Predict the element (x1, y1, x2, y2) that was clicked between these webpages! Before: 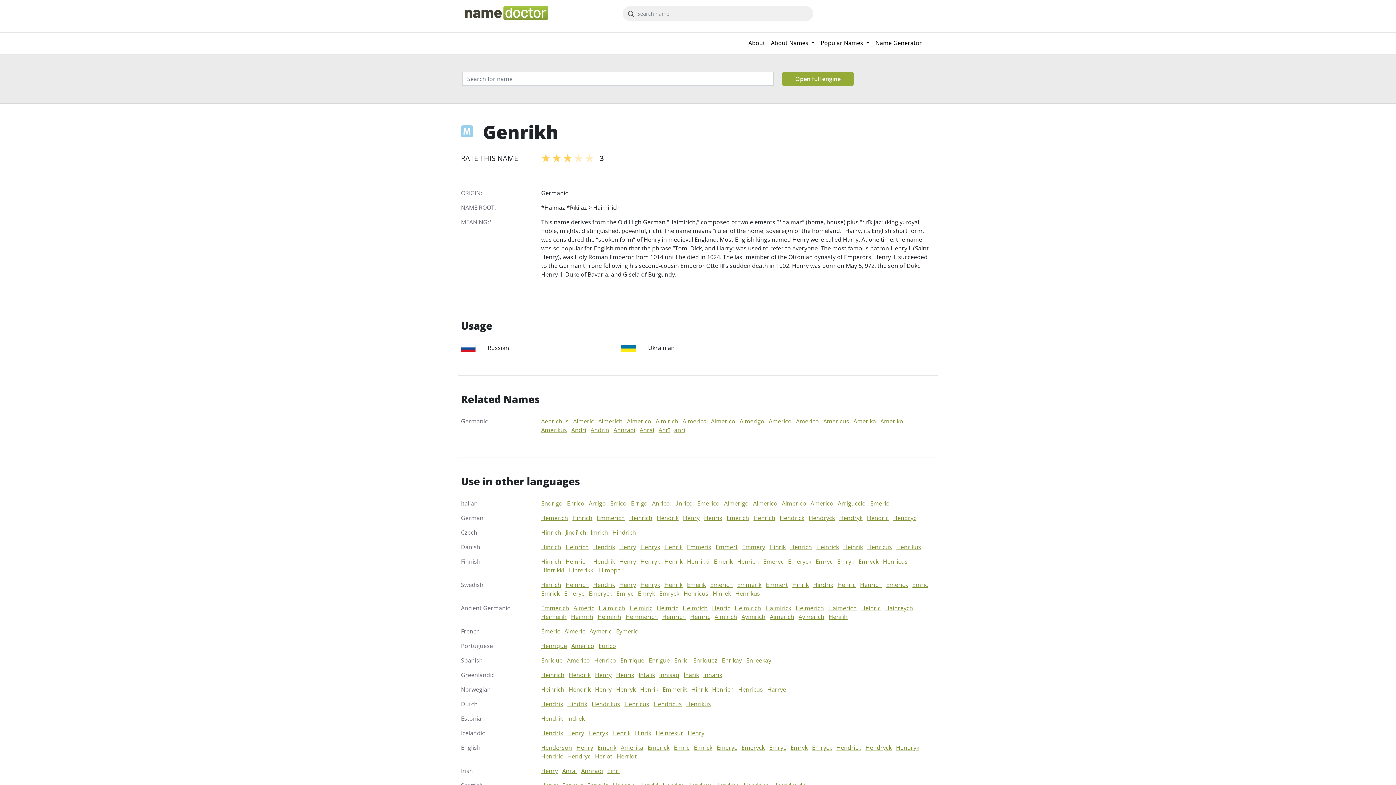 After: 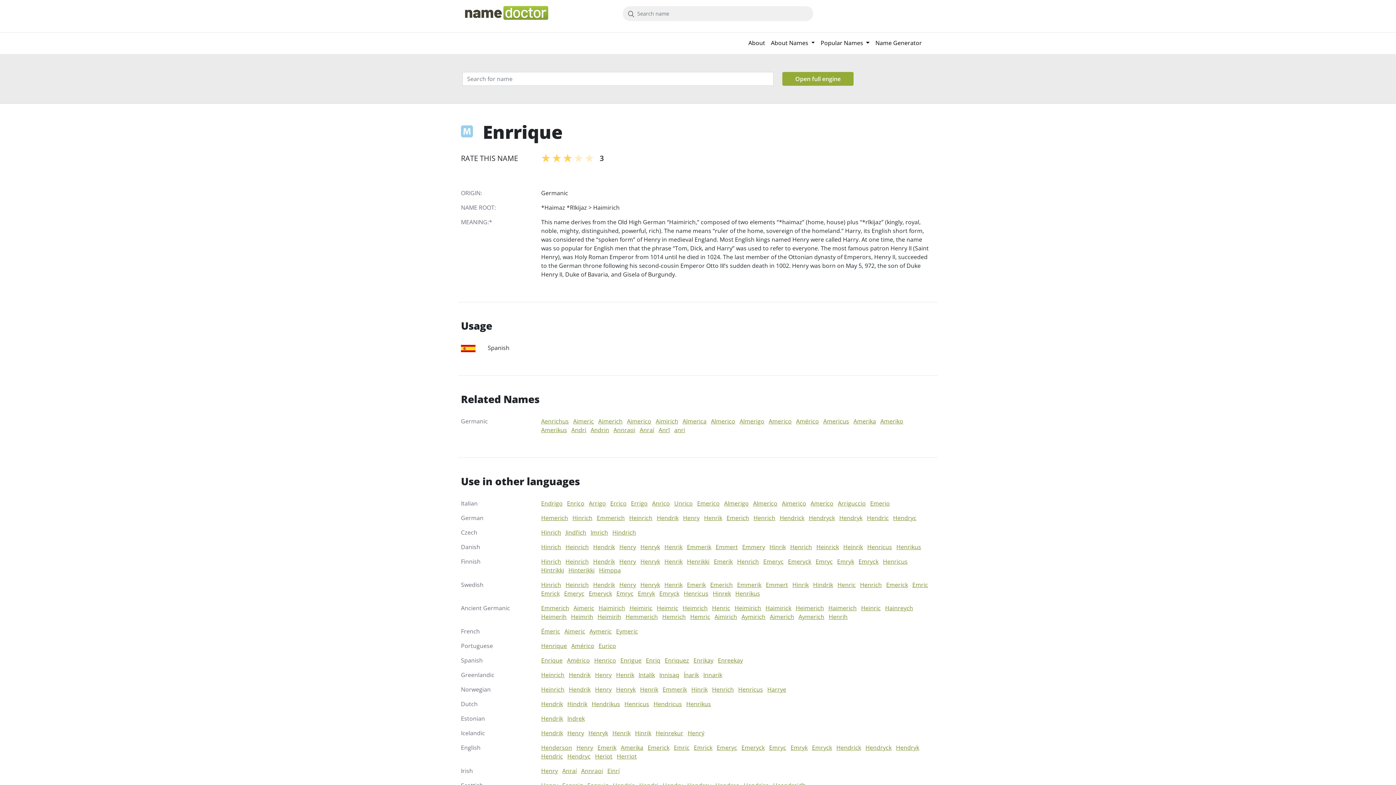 Action: bbox: (620, 656, 644, 664) label: Enrrique